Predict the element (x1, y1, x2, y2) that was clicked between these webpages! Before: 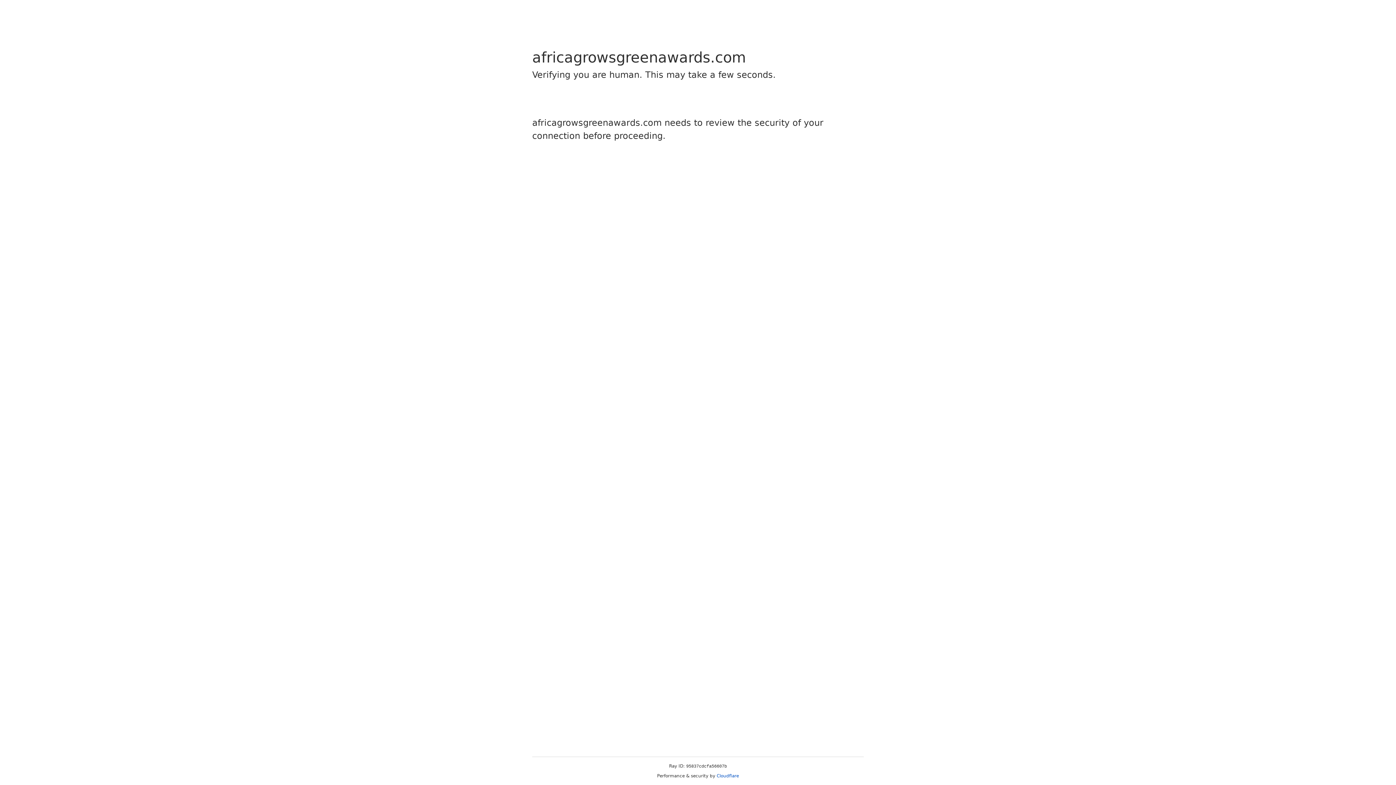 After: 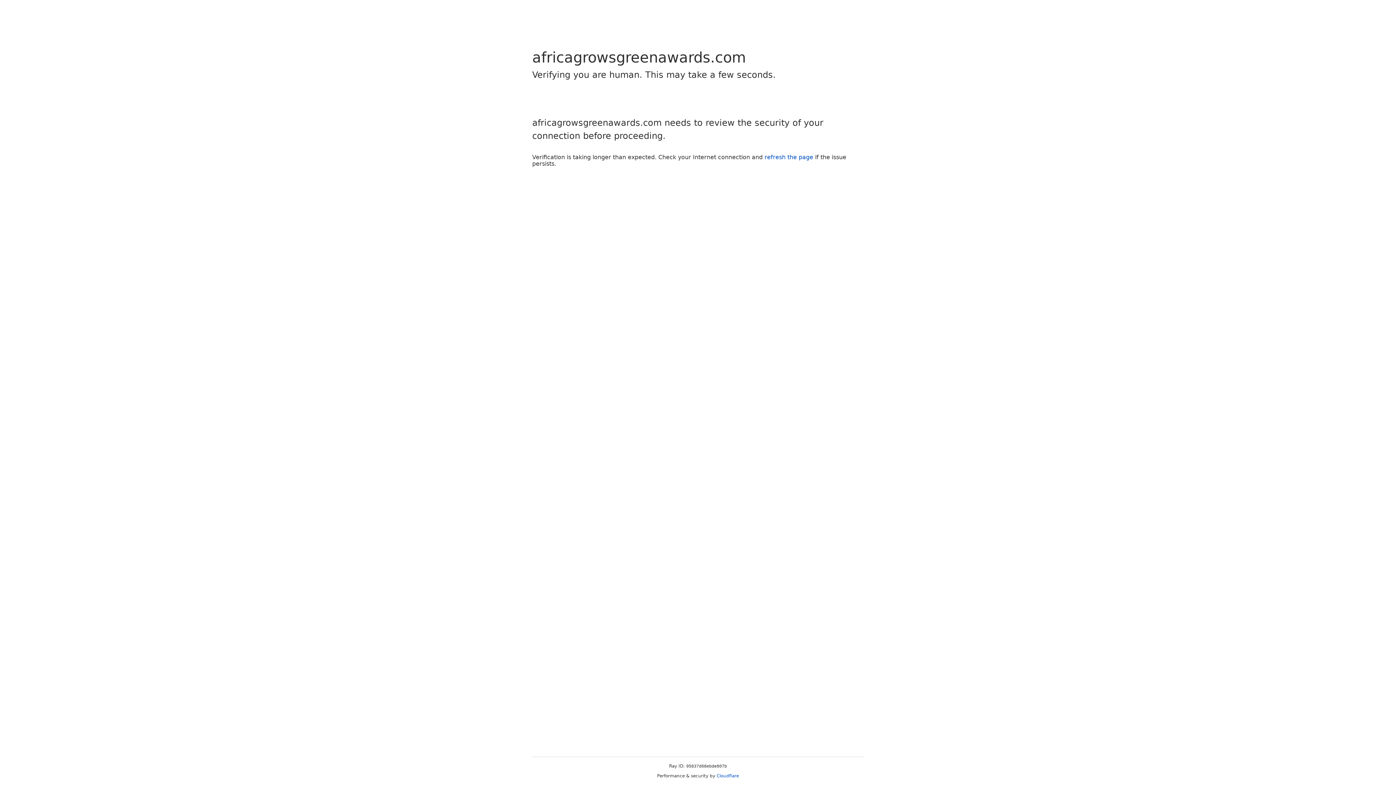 Action: label: Cloudflare bbox: (716, 773, 739, 778)